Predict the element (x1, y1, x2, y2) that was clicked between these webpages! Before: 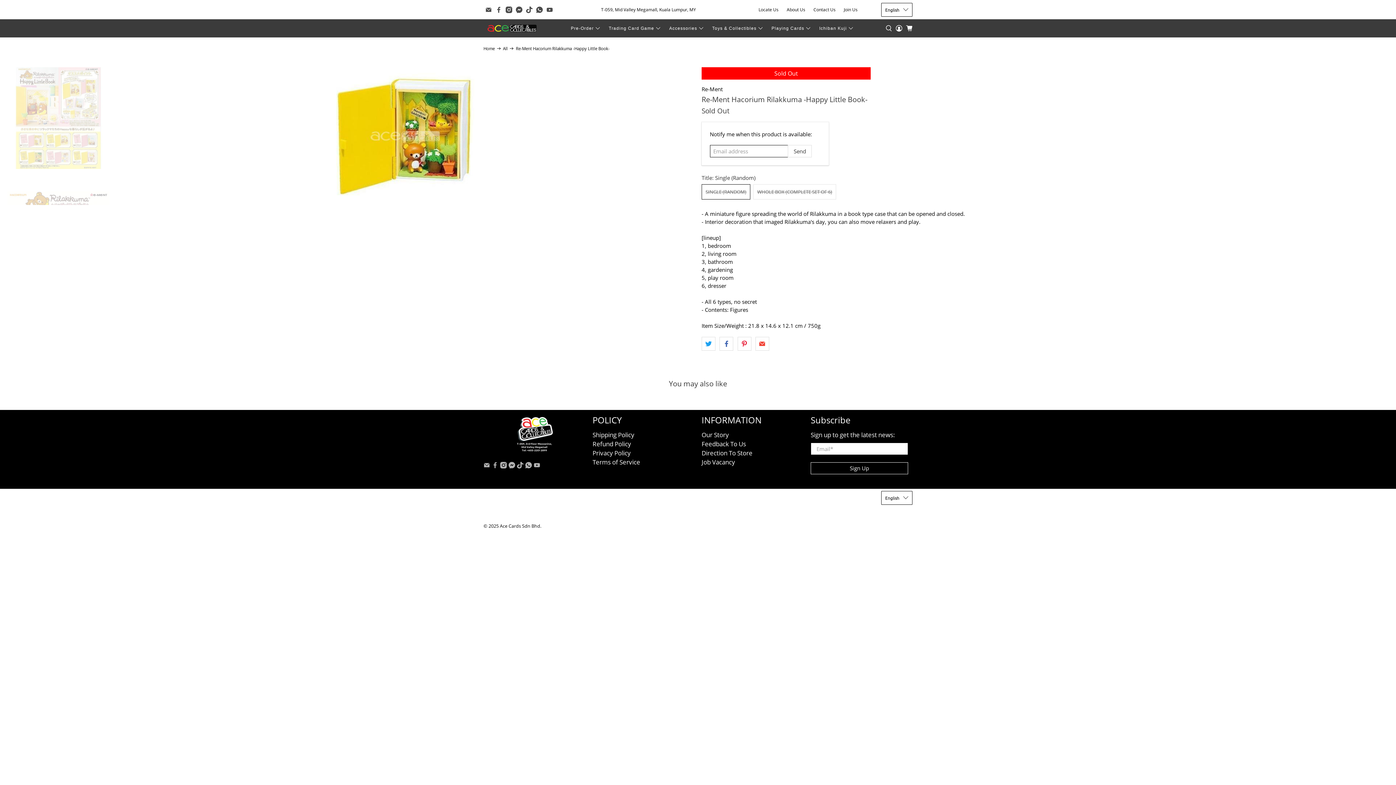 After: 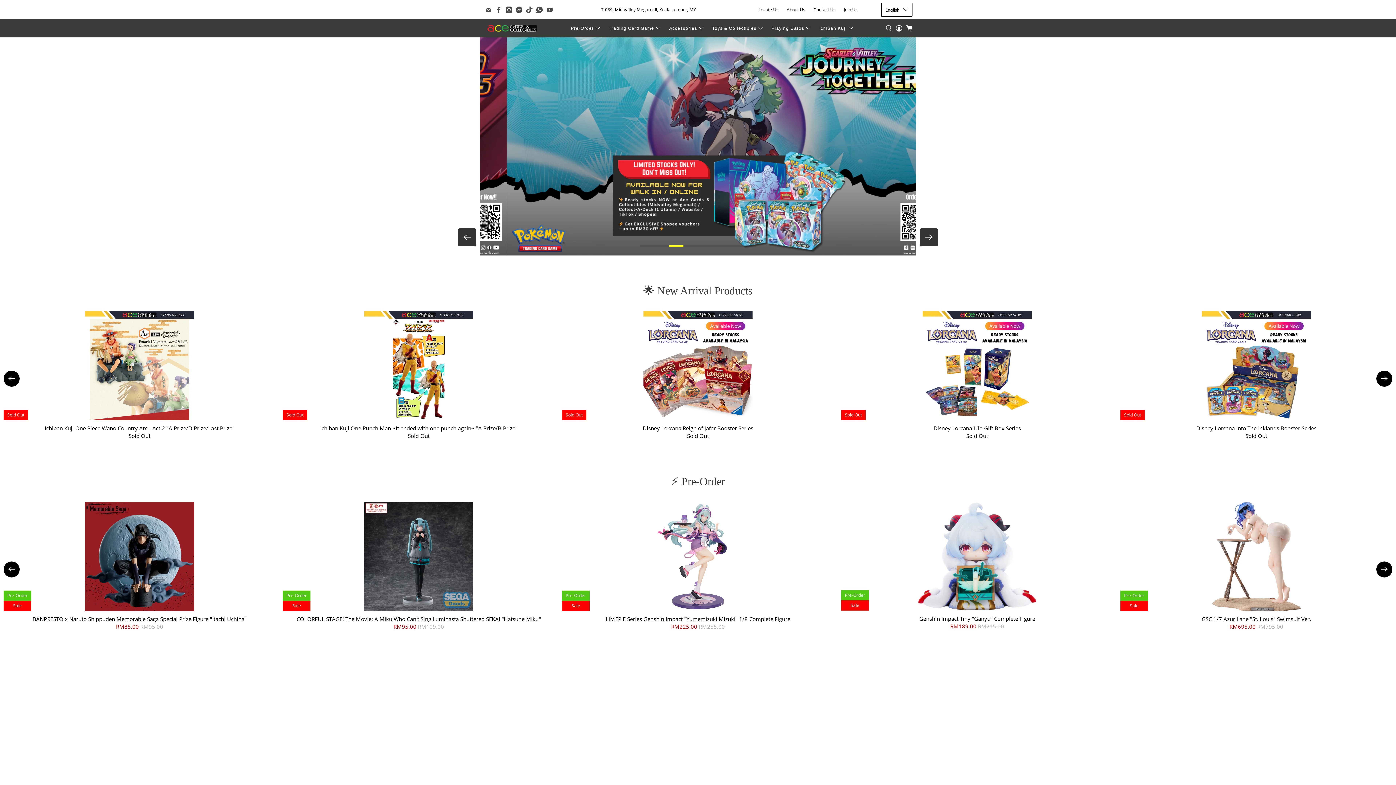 Action: bbox: (483, 46, 494, 50) label: Home